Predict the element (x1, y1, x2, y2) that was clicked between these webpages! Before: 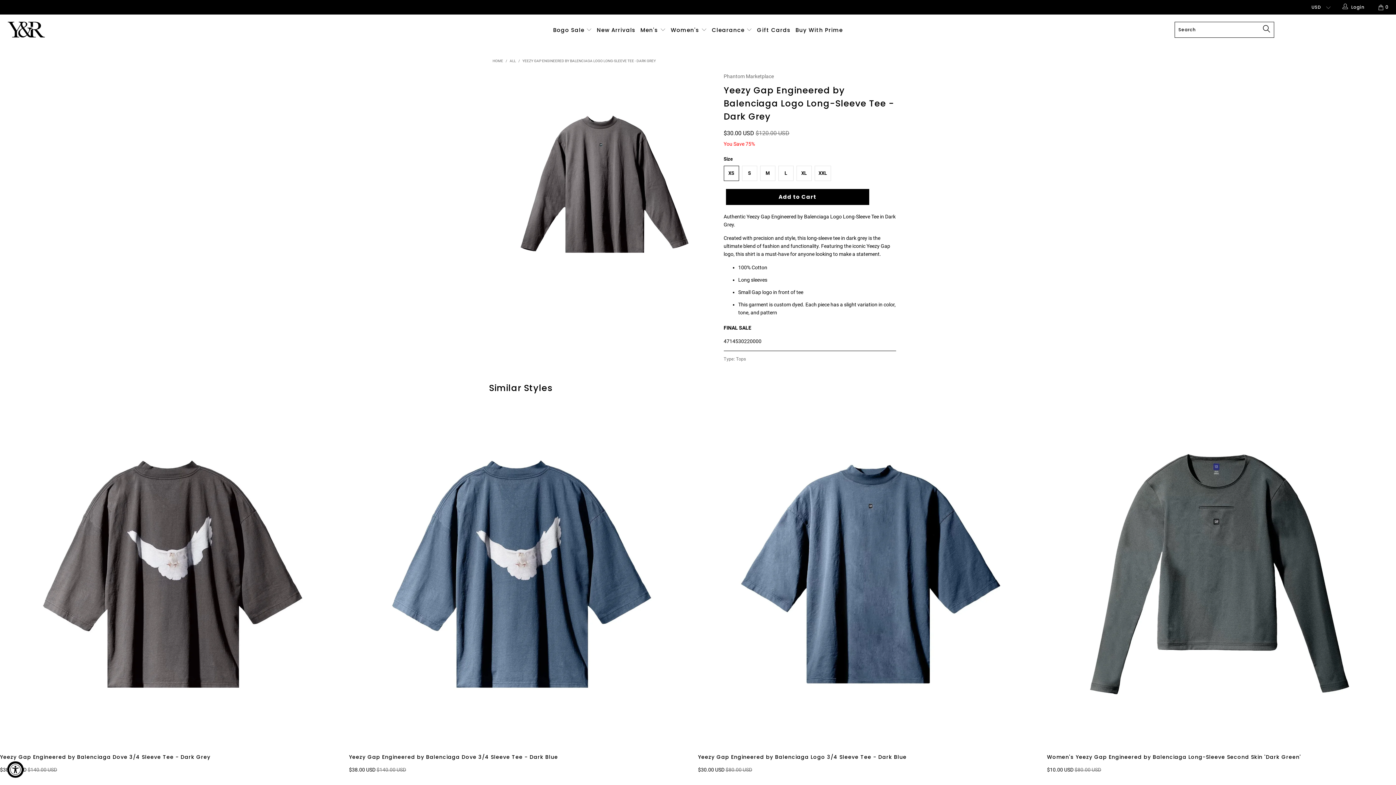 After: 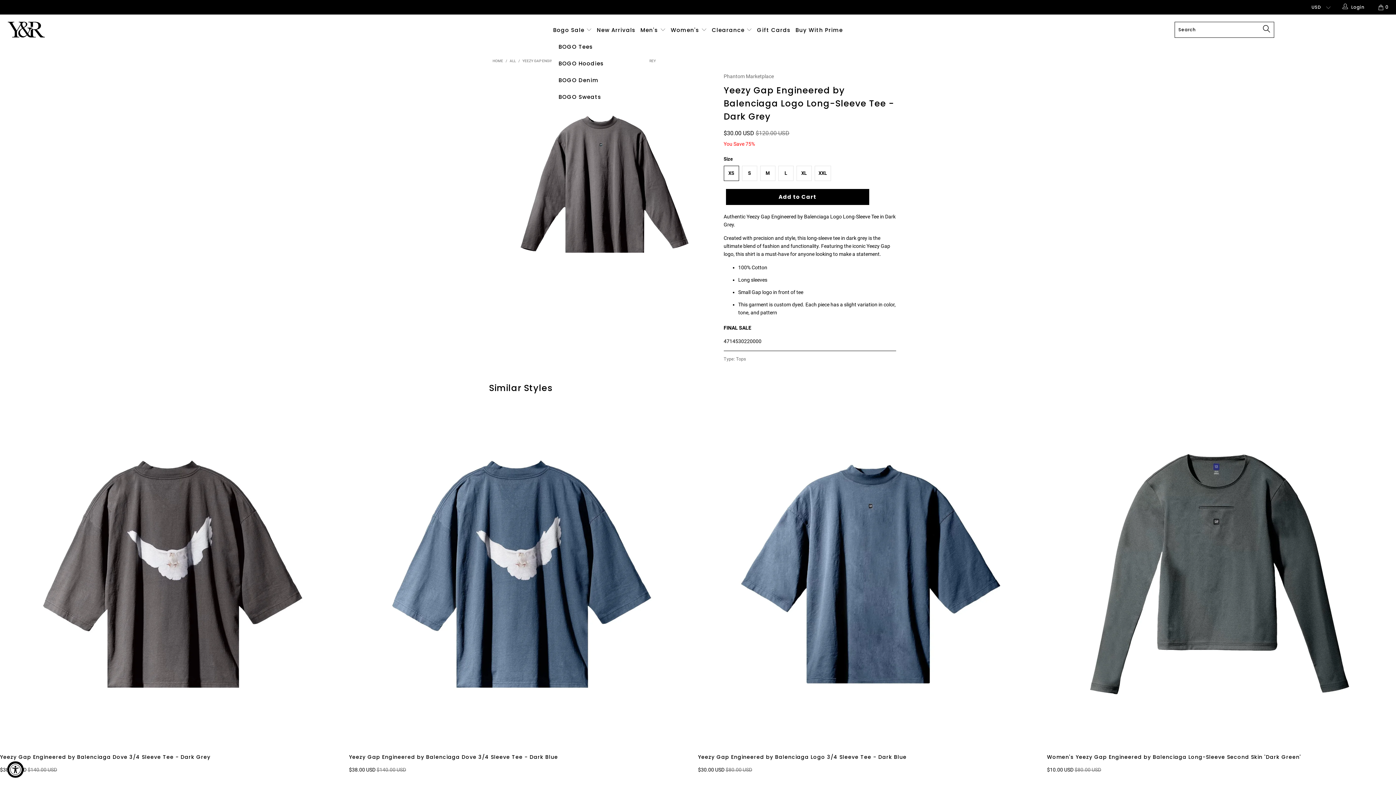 Action: label: Bogo Sale  bbox: (553, 21, 592, 38)